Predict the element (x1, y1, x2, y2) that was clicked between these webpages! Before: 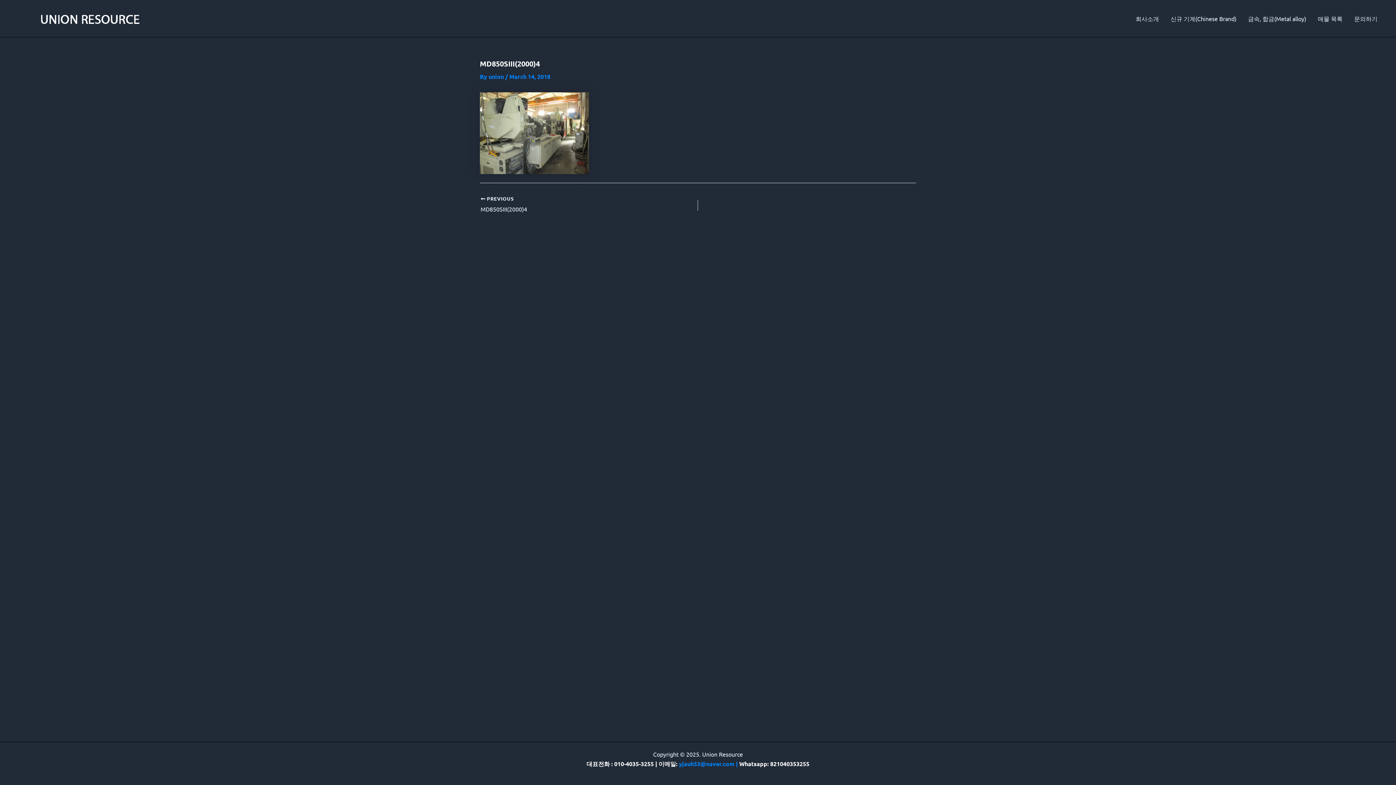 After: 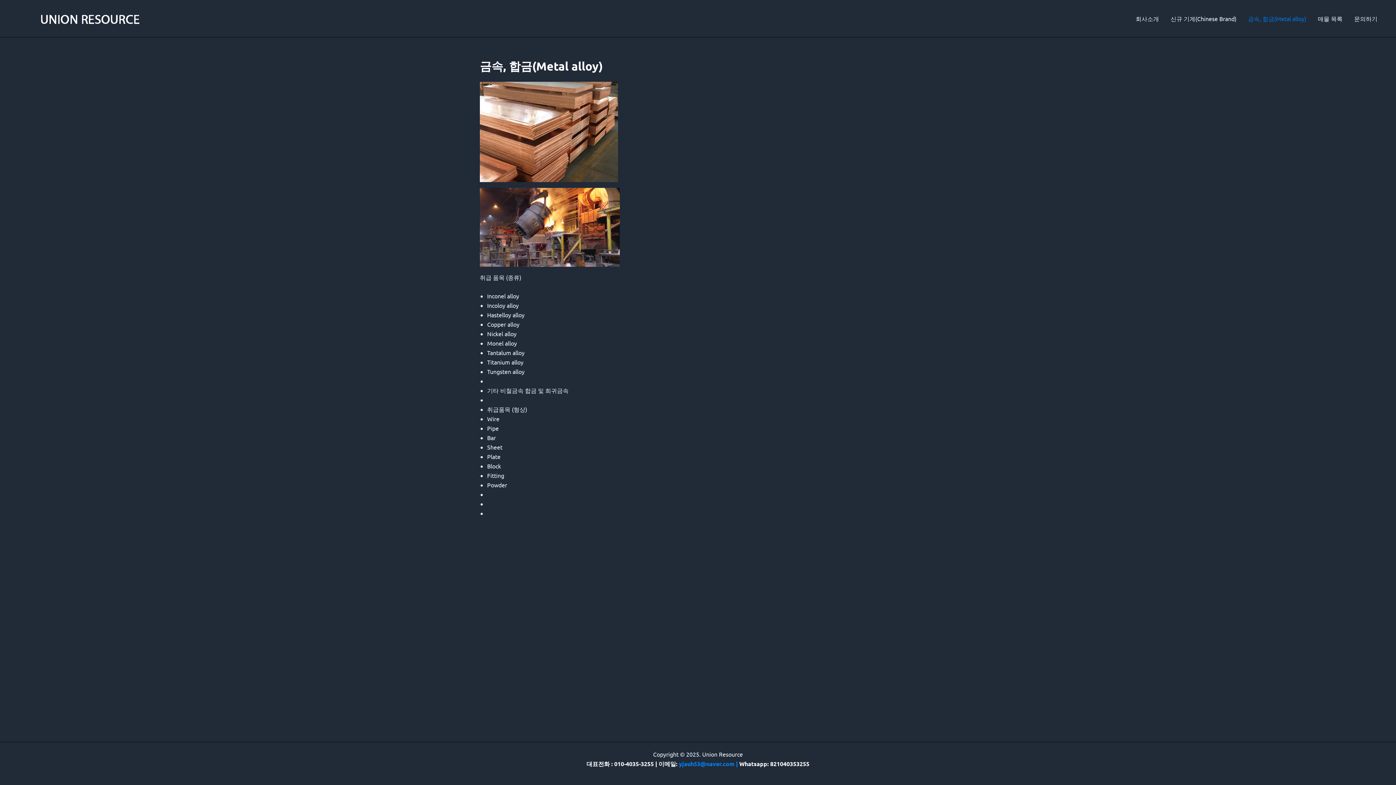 Action: bbox: (1242, 4, 1312, 33) label: 금속, 합금(Metal alloy)